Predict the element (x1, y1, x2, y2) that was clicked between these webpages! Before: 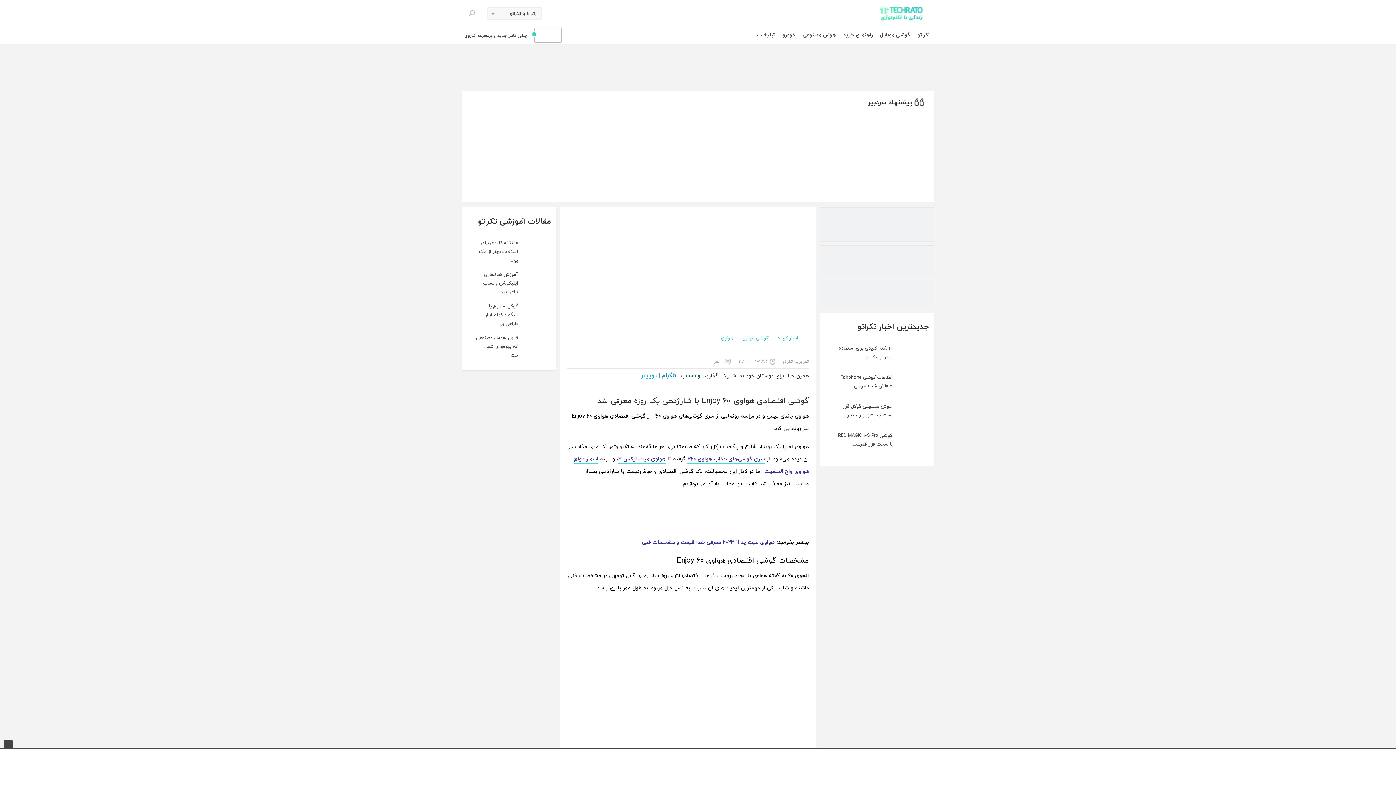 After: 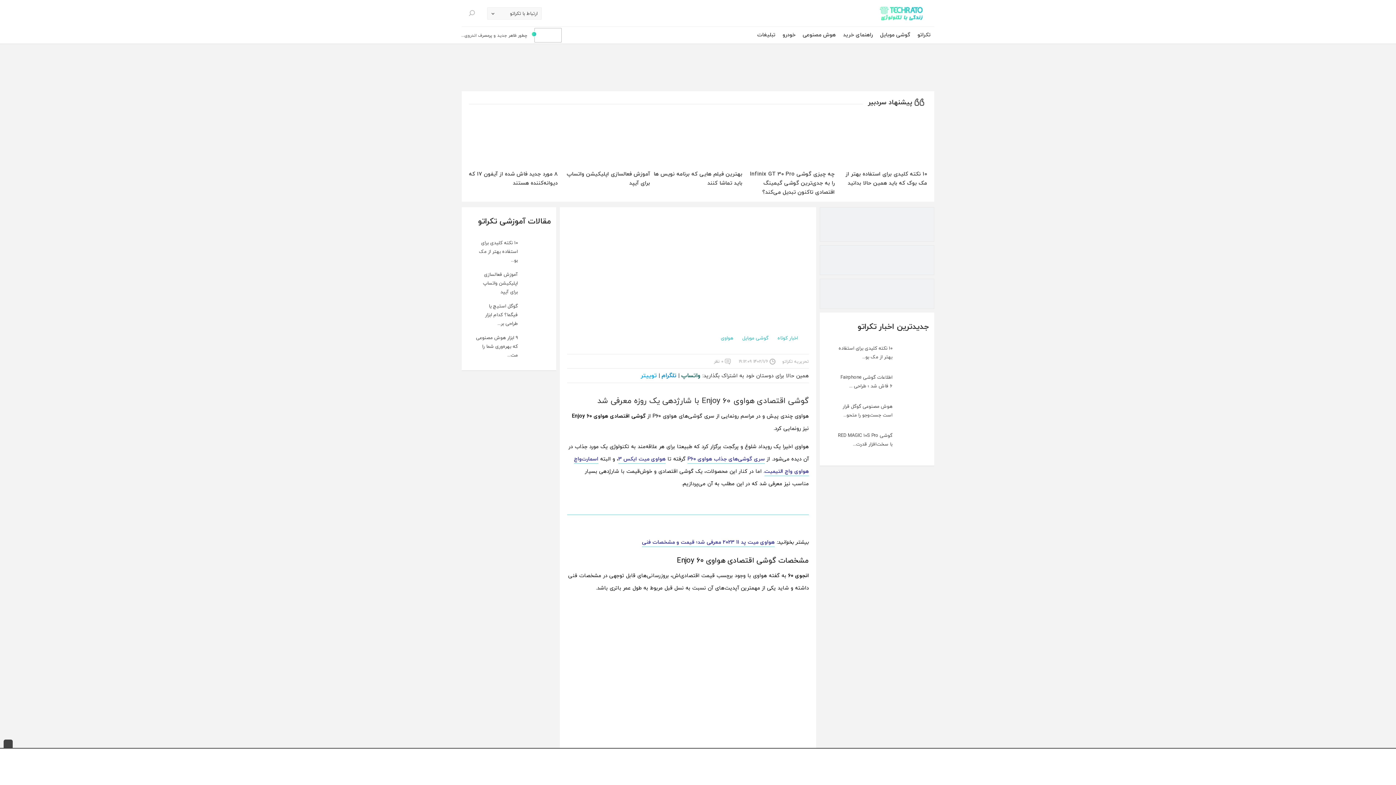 Action: bbox: (641, 371, 657, 380) label: توییتر